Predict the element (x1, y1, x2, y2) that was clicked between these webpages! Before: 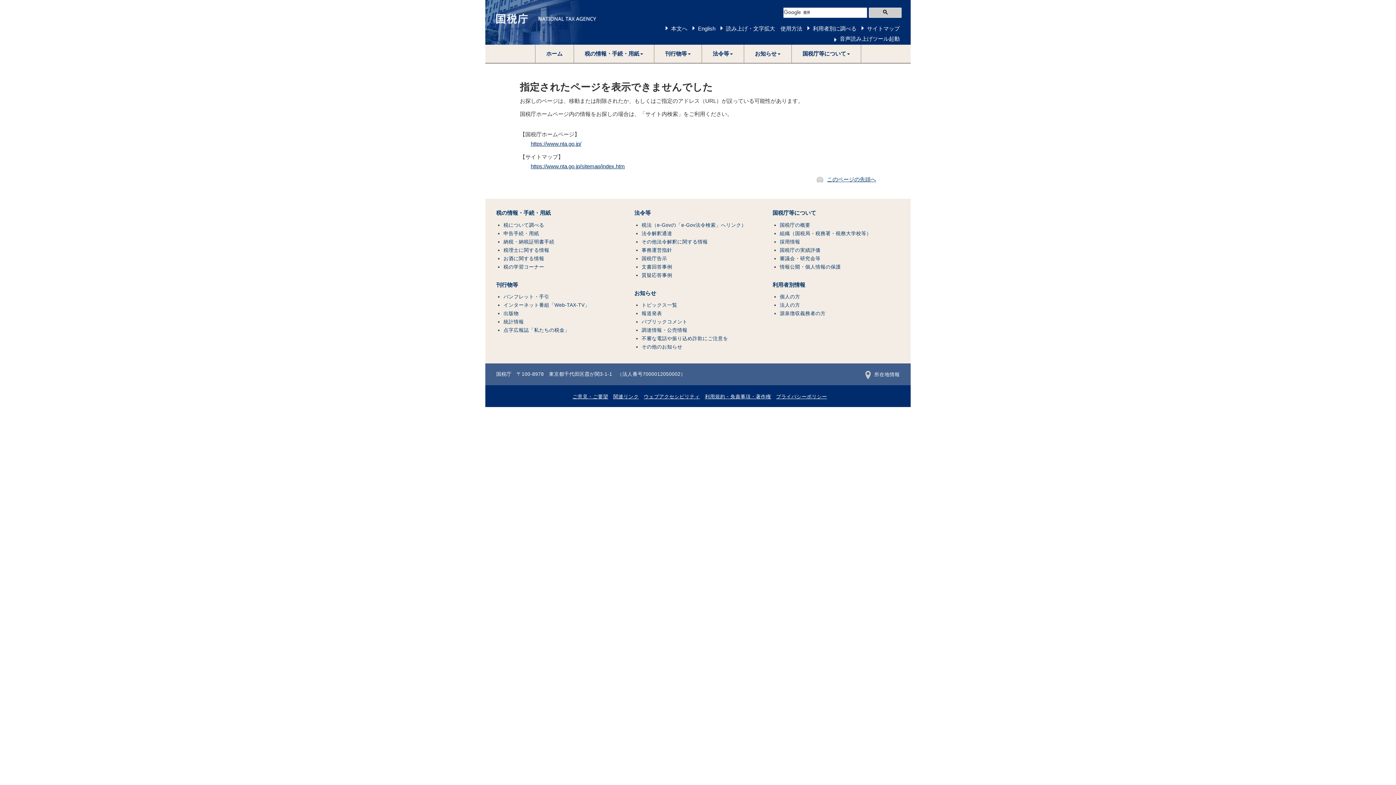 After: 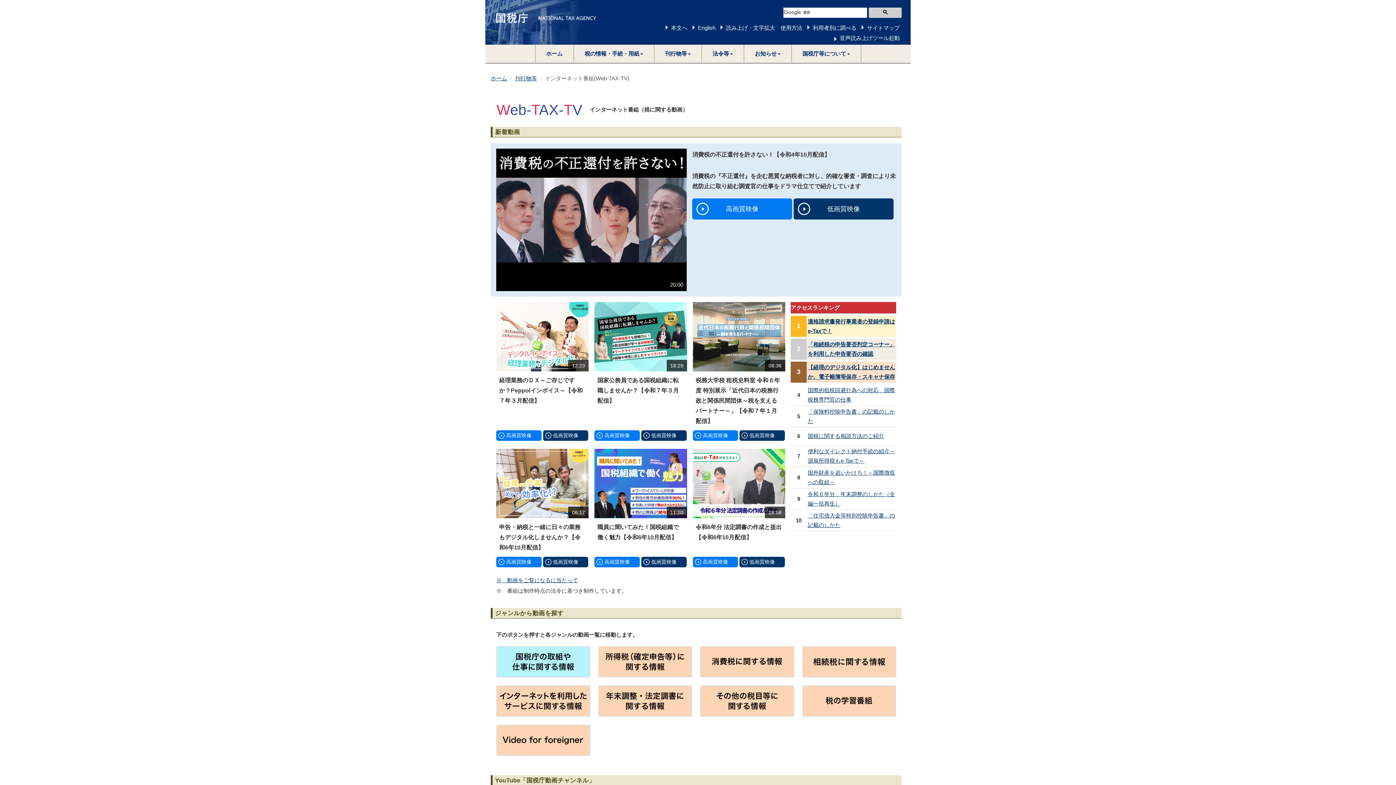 Action: label: インターネット番組「Web-TAX-TV」 bbox: (503, 302, 589, 308)